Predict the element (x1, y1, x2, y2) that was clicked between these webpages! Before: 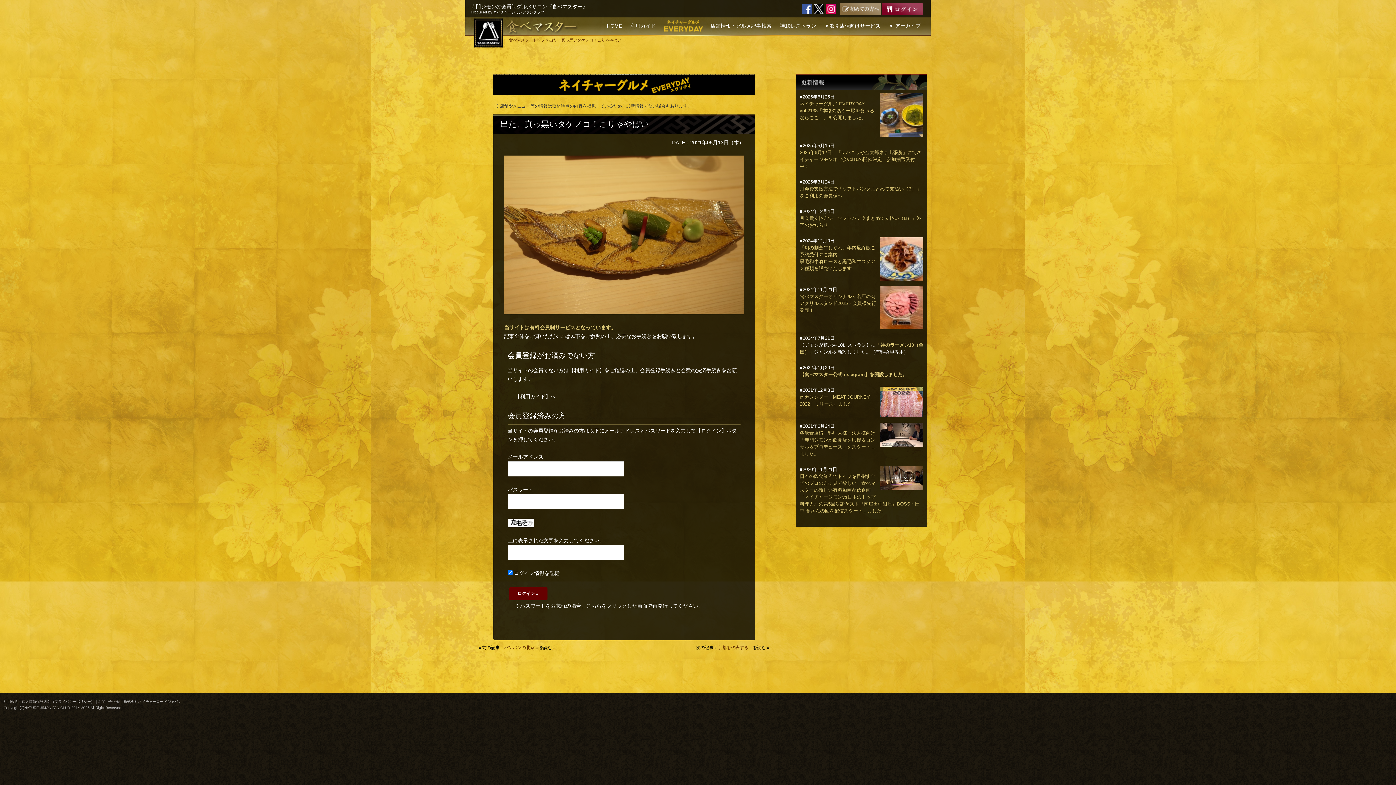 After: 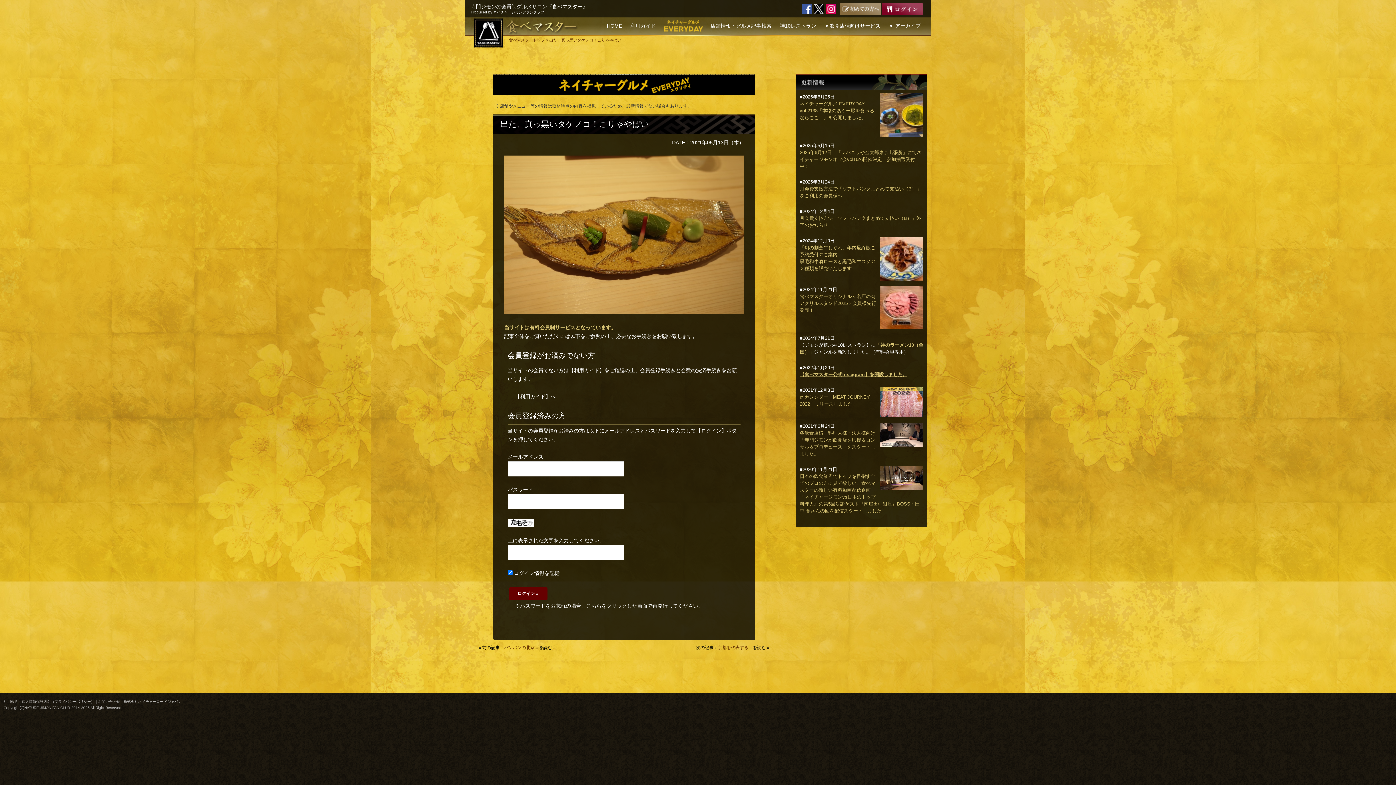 Action: bbox: (800, 372, 907, 377) label: 【食べマスター公式Instagram】を開設しました。